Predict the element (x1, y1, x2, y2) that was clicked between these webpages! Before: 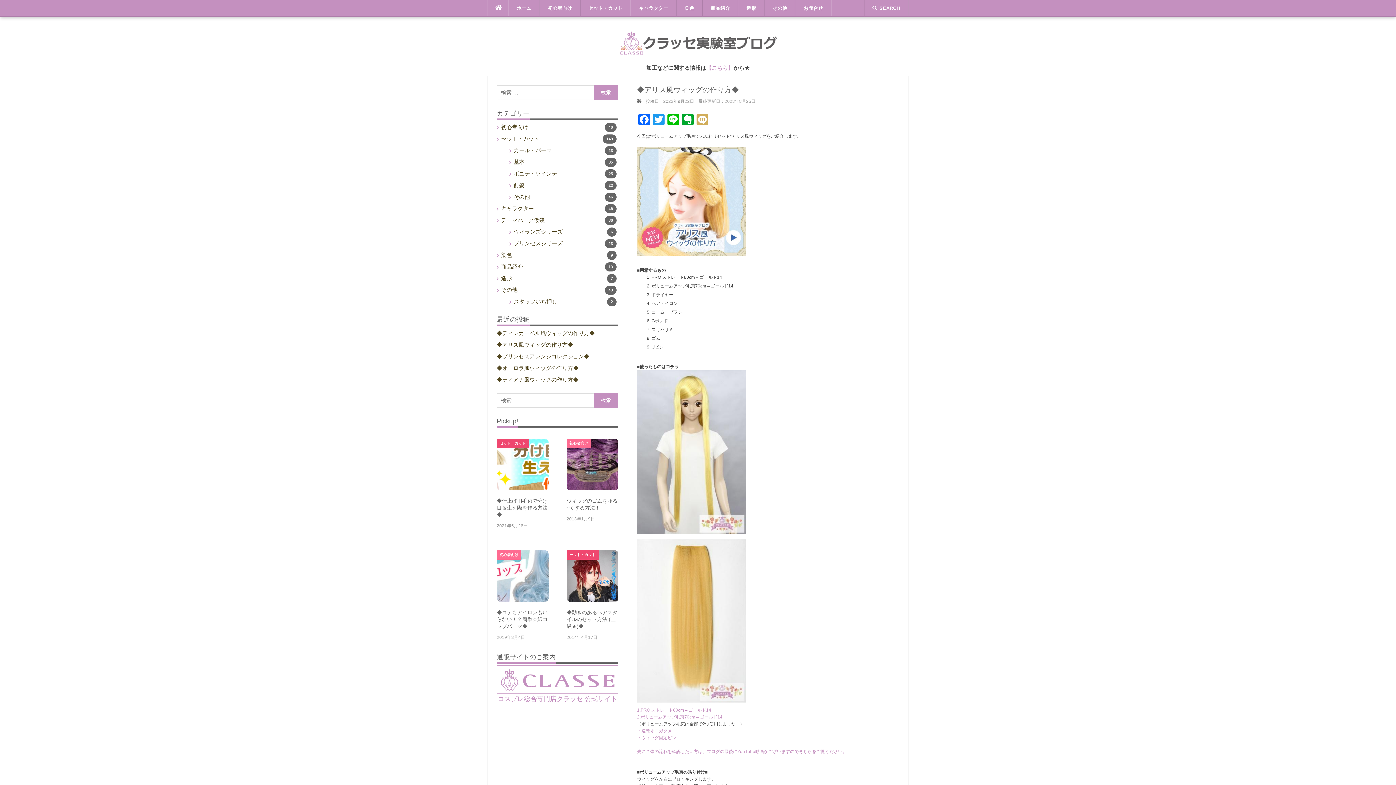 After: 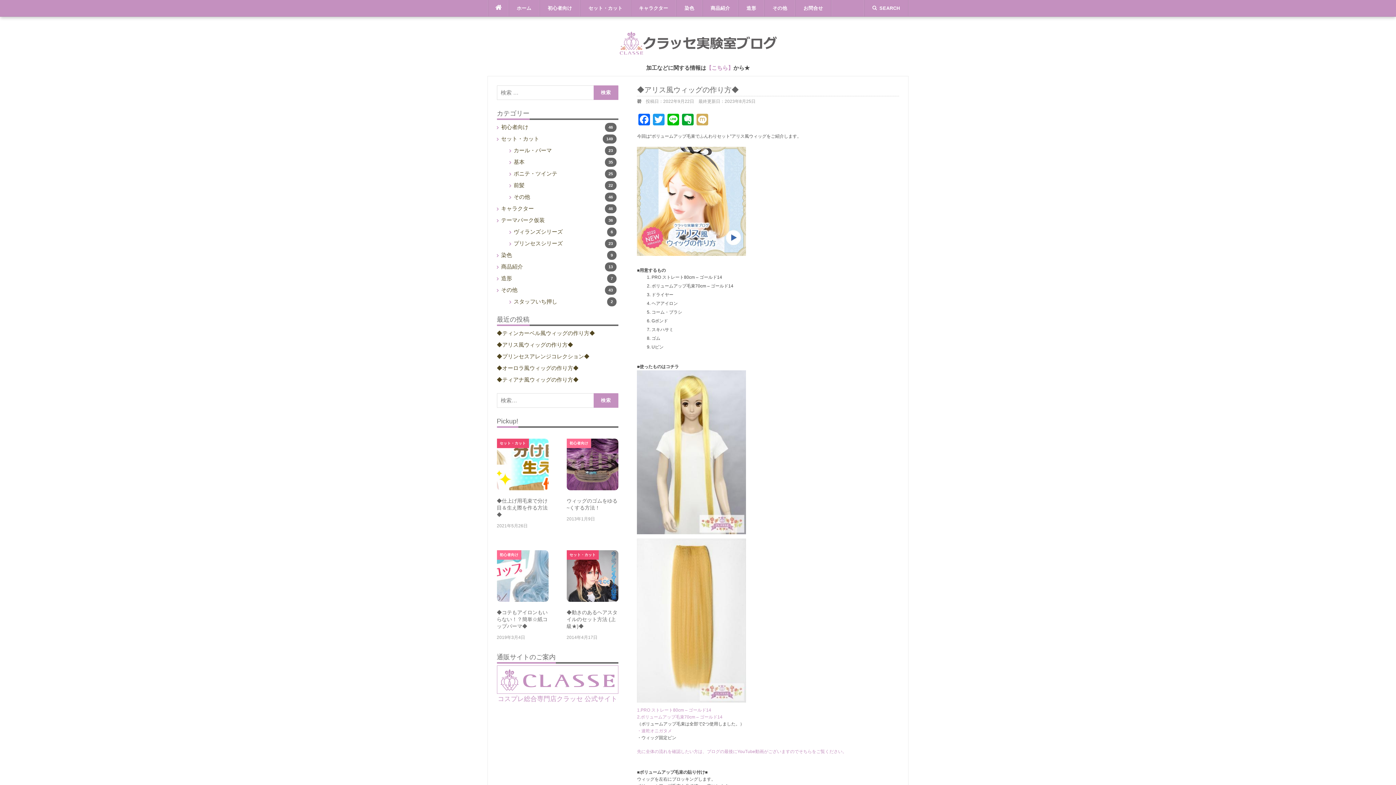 Action: label: ・ウィッグ固定ピン (新しいタブで開く) bbox: (637, 735, 676, 740)